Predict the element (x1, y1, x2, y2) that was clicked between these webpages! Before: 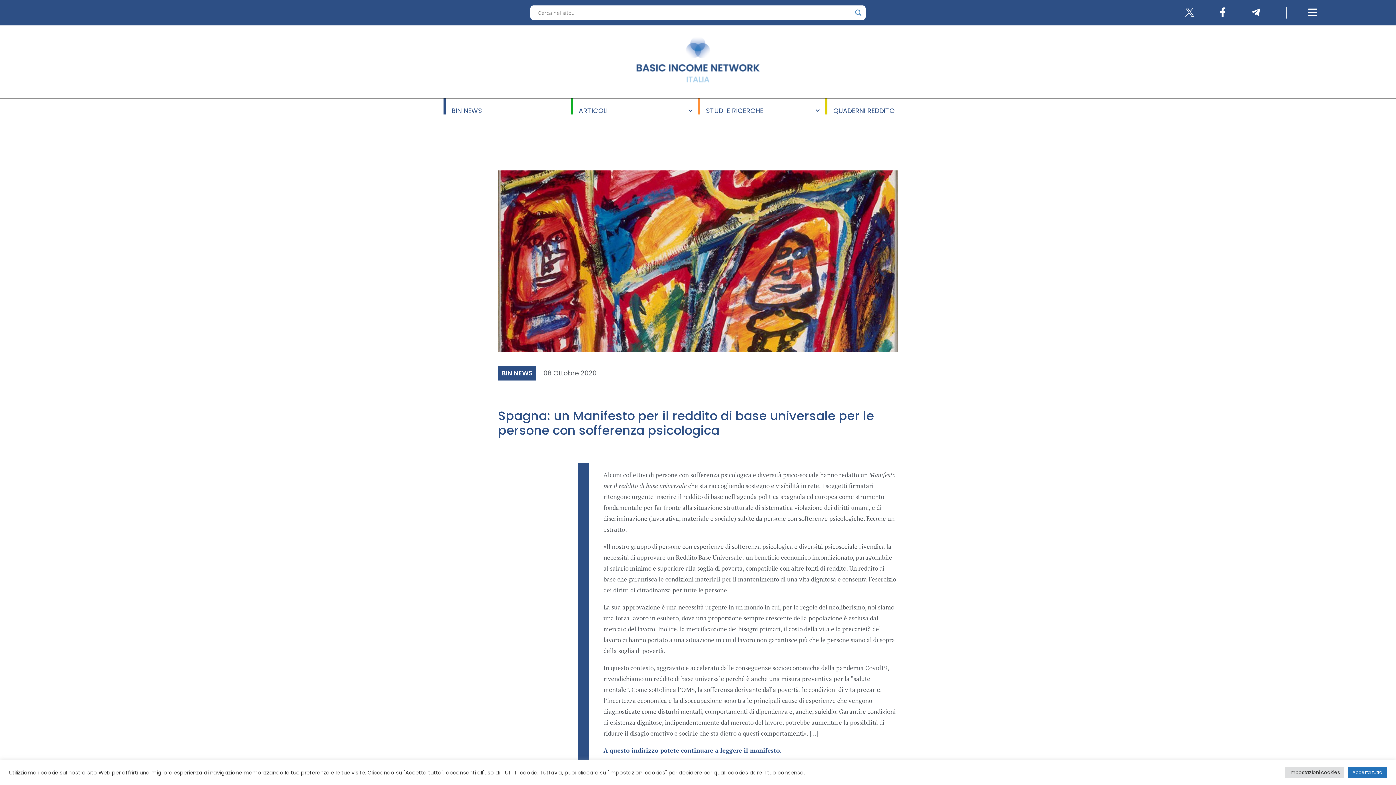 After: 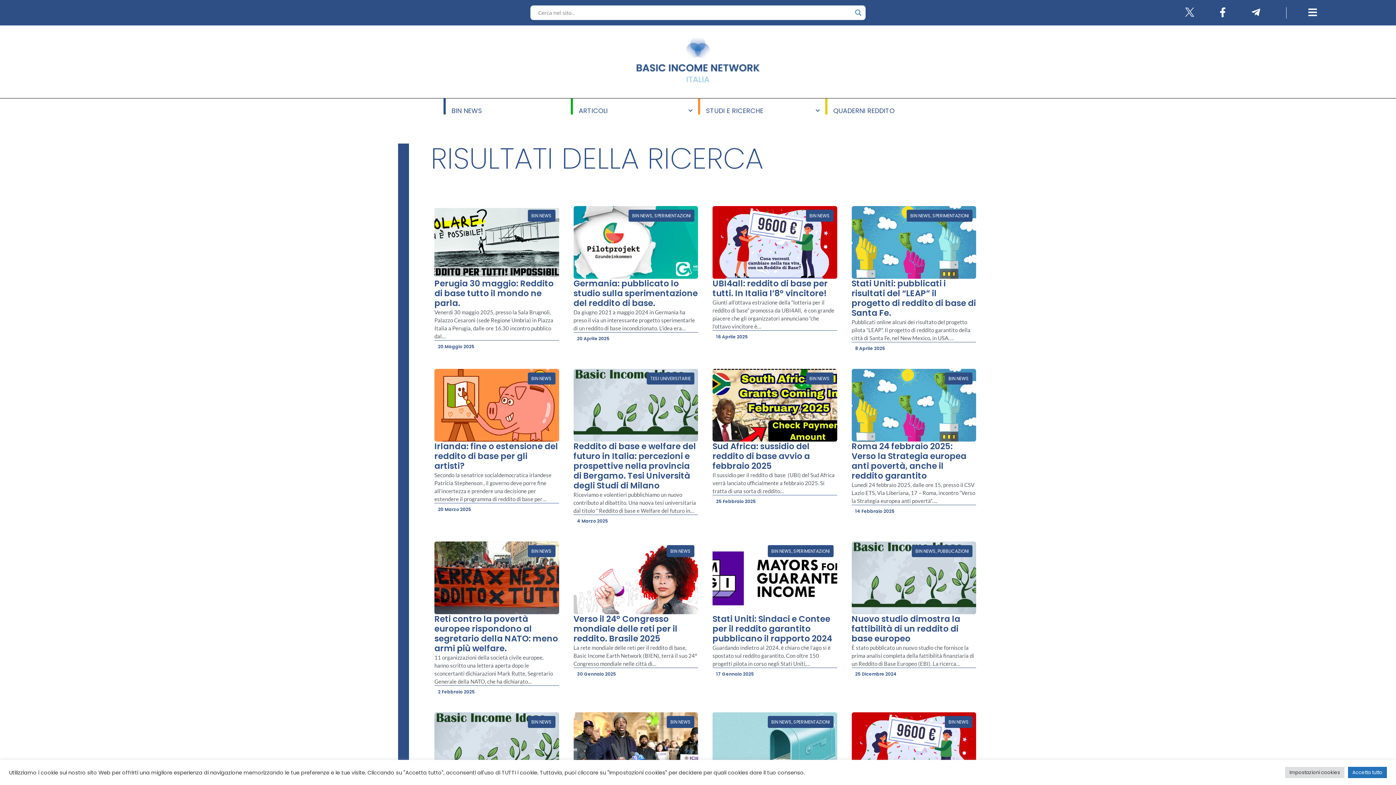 Action: label: Search magnifier button bbox: (853, 7, 863, 17)